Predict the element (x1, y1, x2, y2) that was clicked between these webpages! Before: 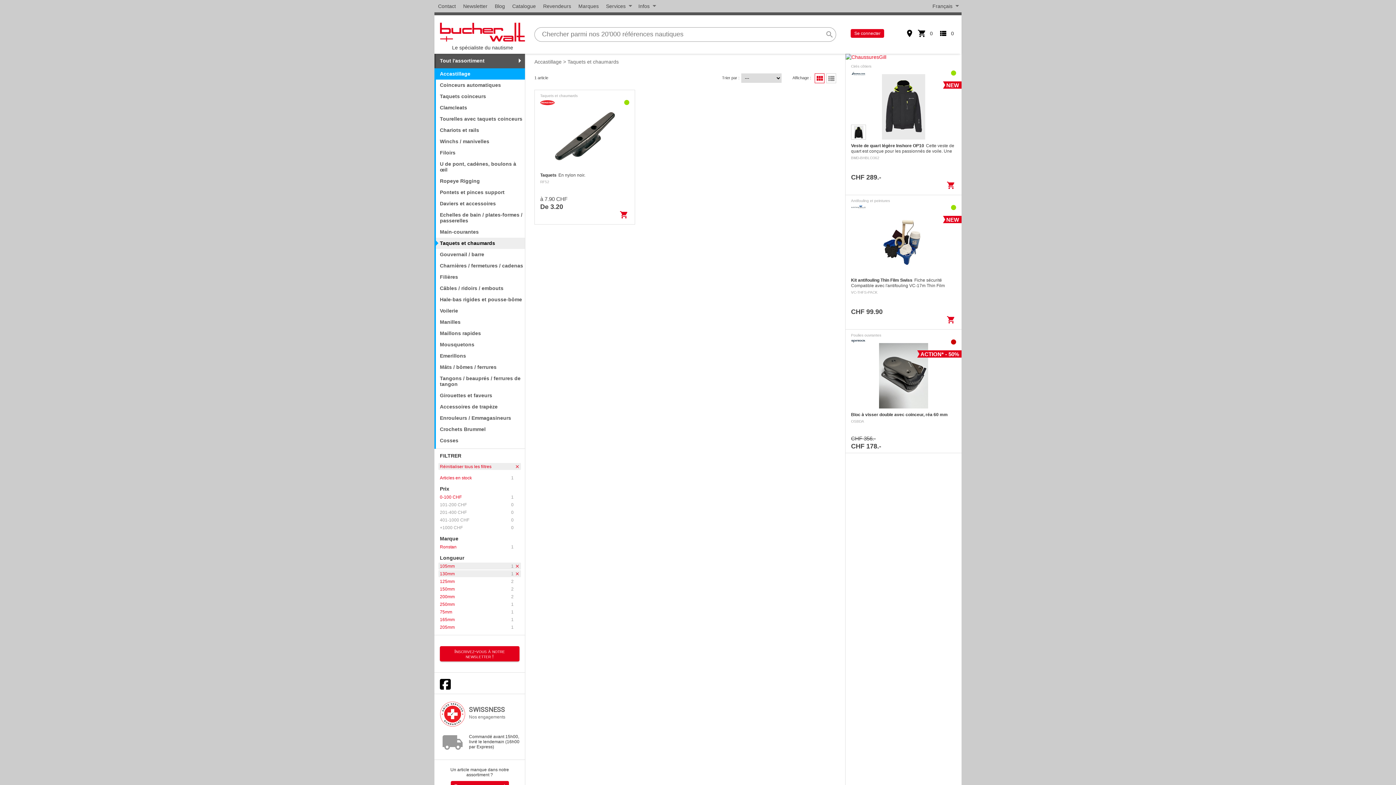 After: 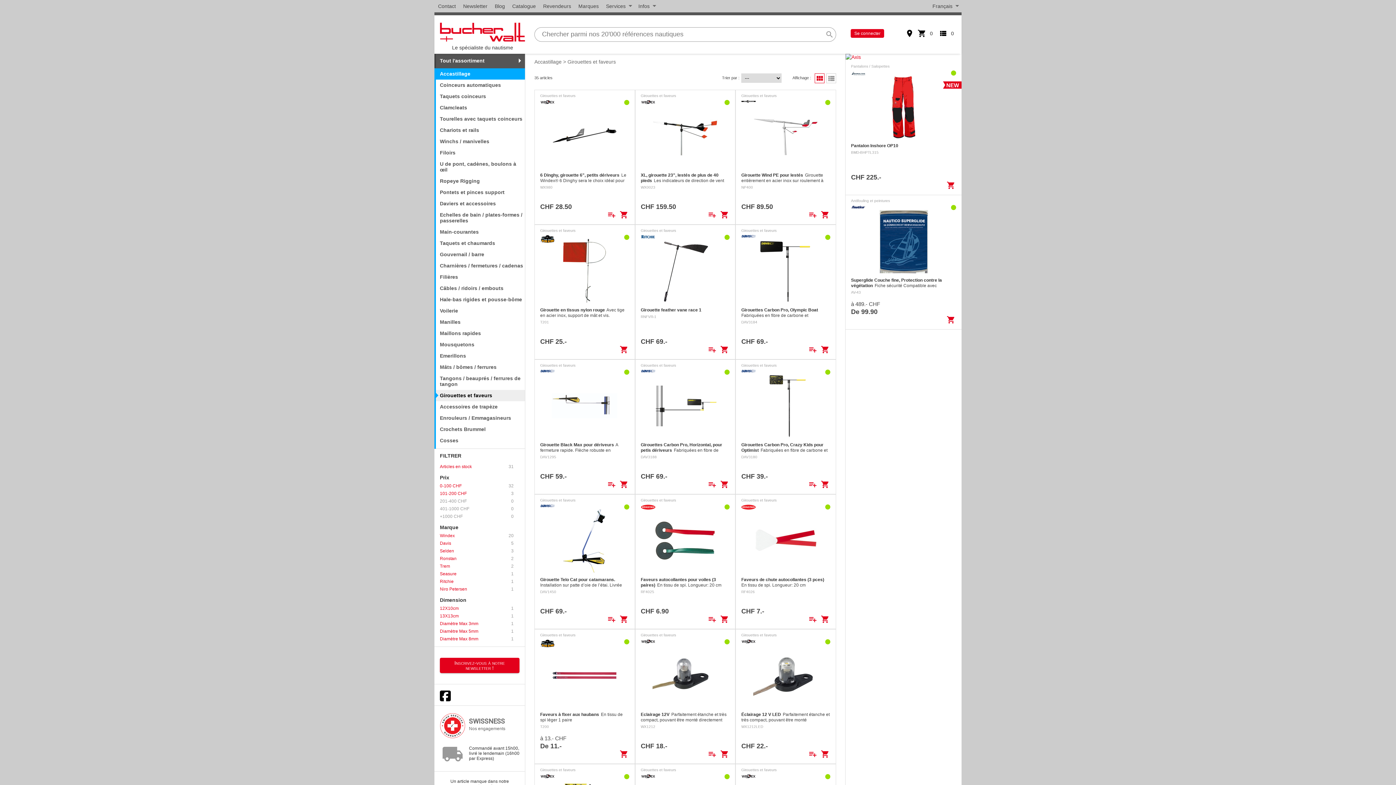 Action: label: Girouettes et faveurs bbox: (434, 390, 525, 401)